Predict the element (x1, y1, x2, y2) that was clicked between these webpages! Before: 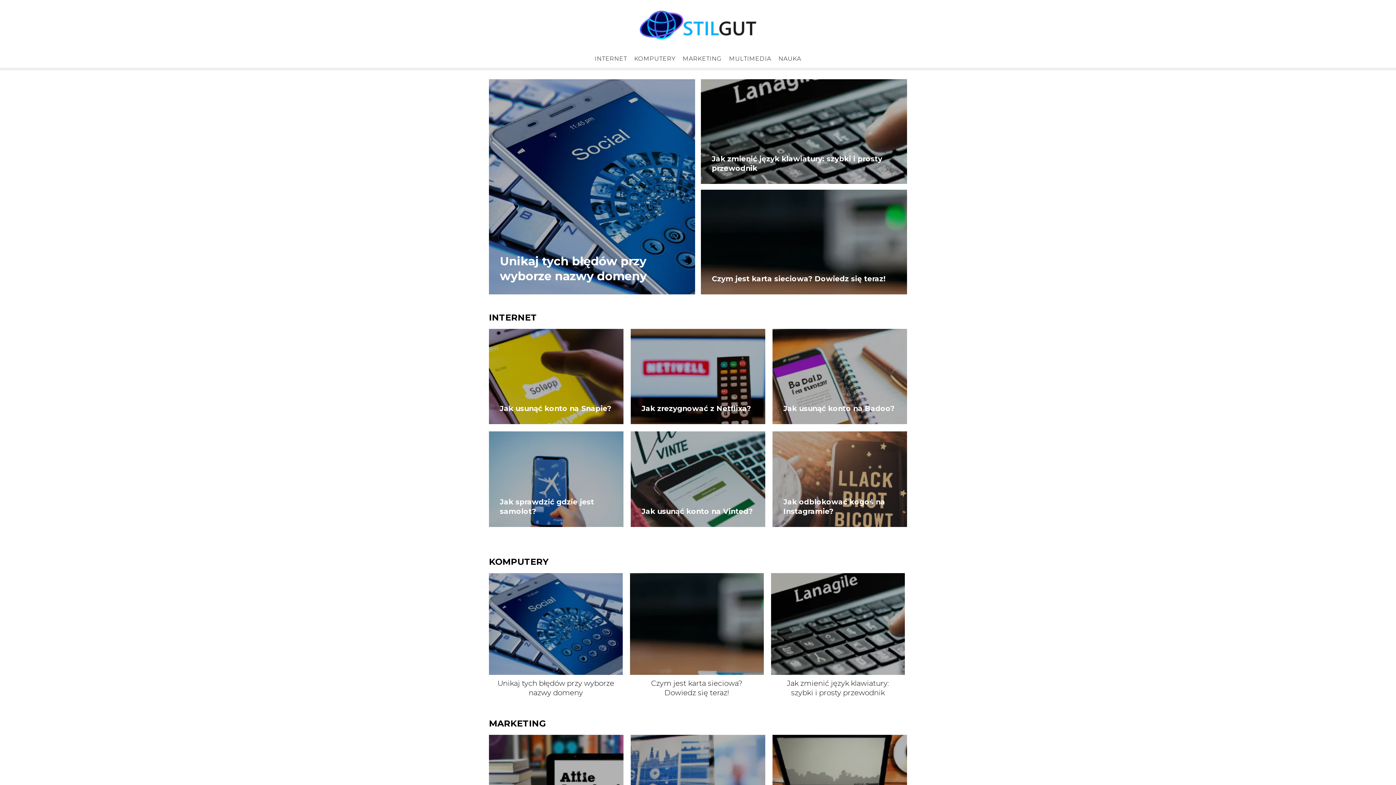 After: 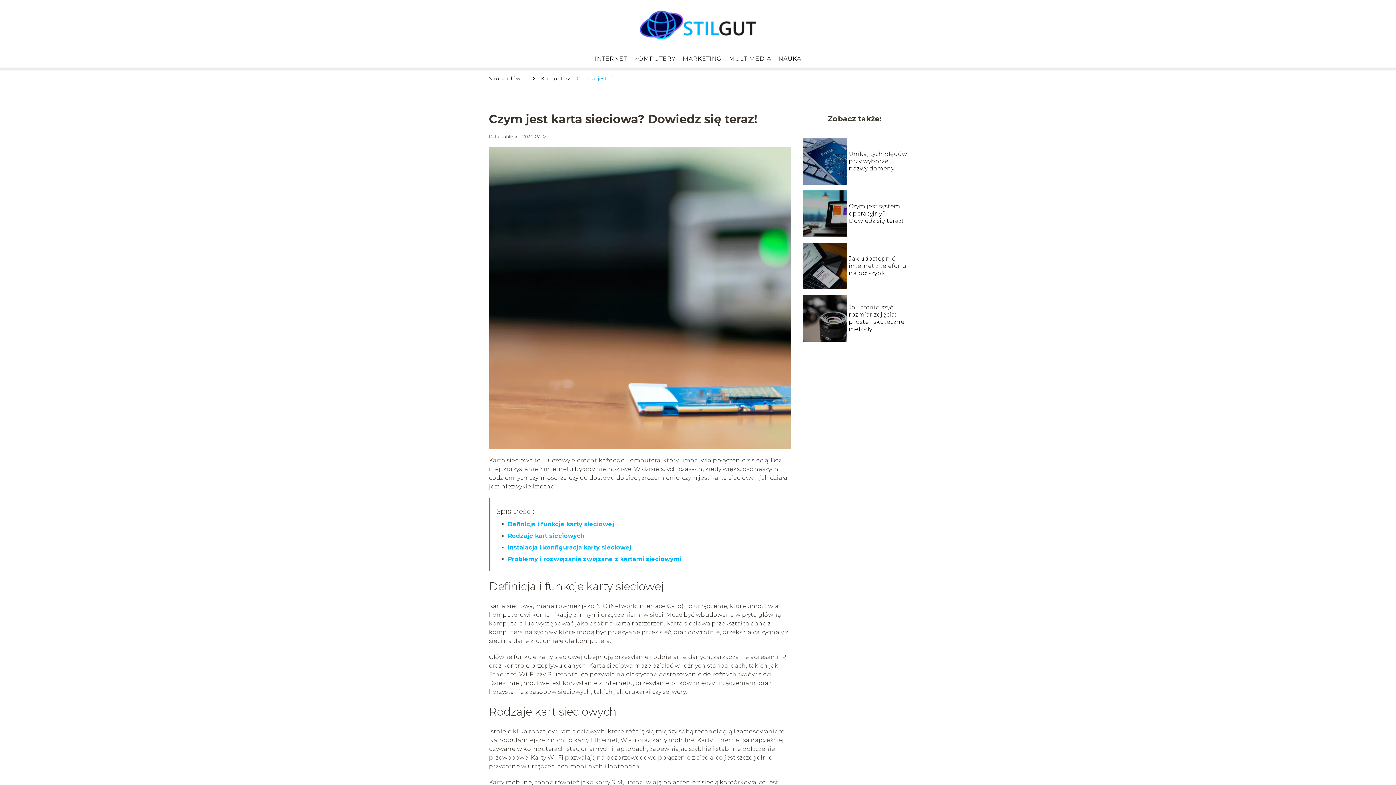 Action: bbox: (701, 189, 907, 294)